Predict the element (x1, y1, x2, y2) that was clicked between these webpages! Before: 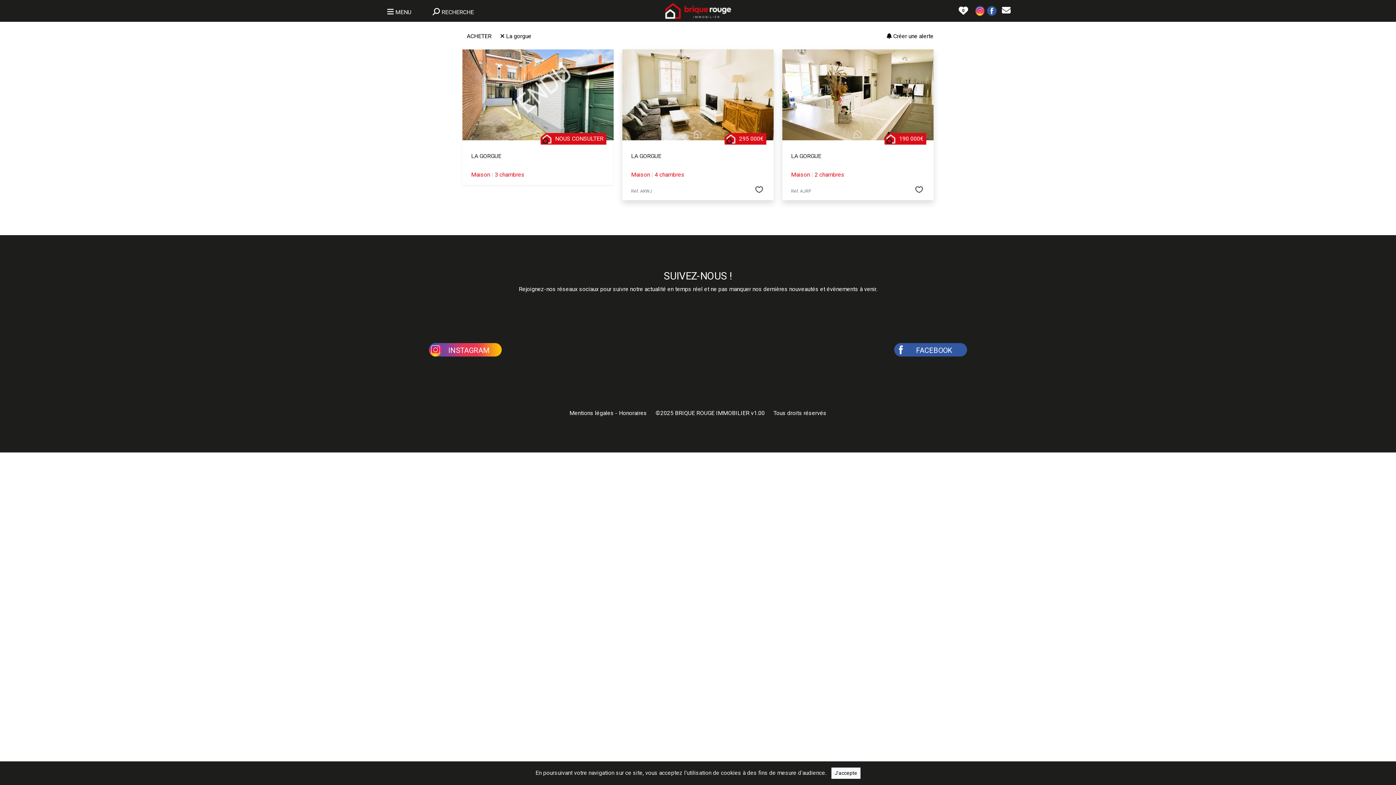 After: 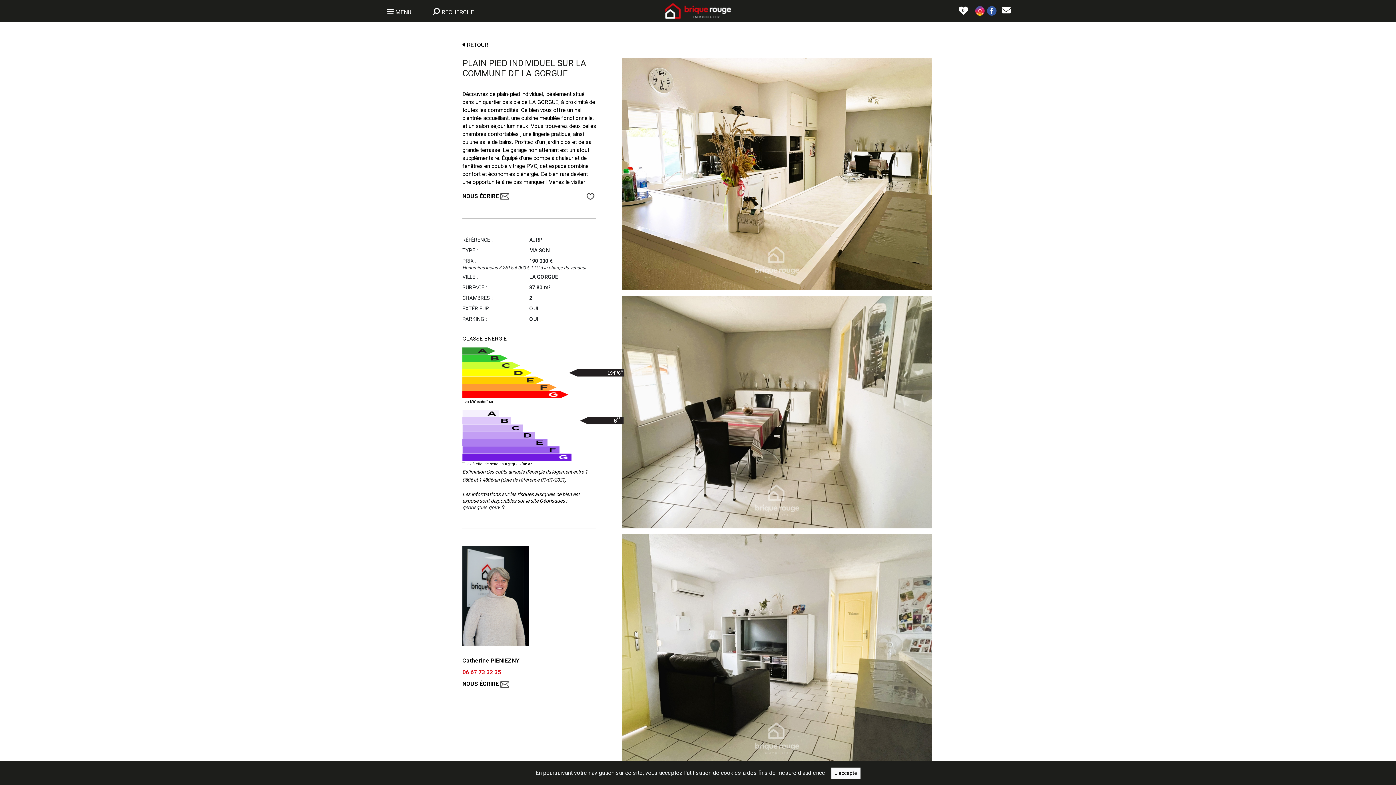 Action: label: Réf. AJRP bbox: (791, 185, 925, 194)